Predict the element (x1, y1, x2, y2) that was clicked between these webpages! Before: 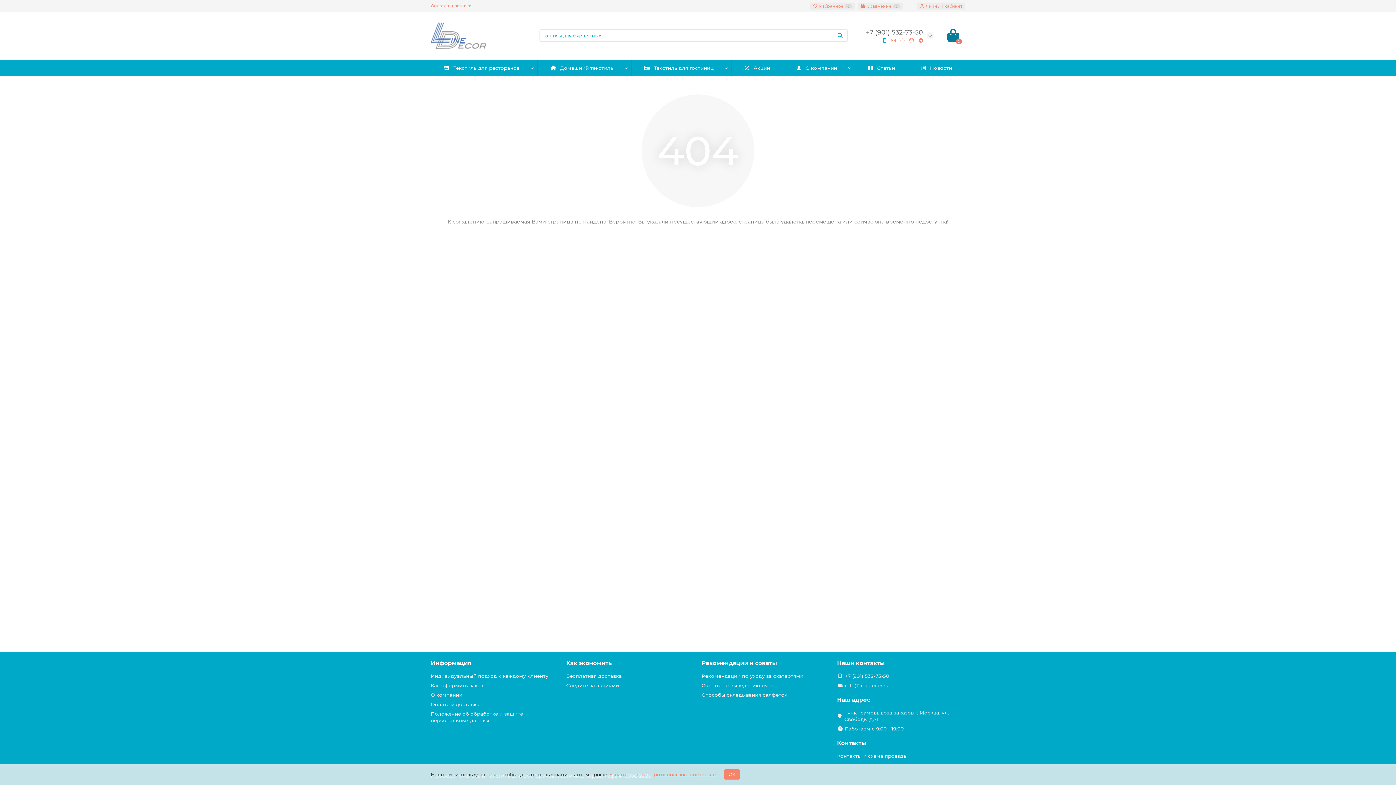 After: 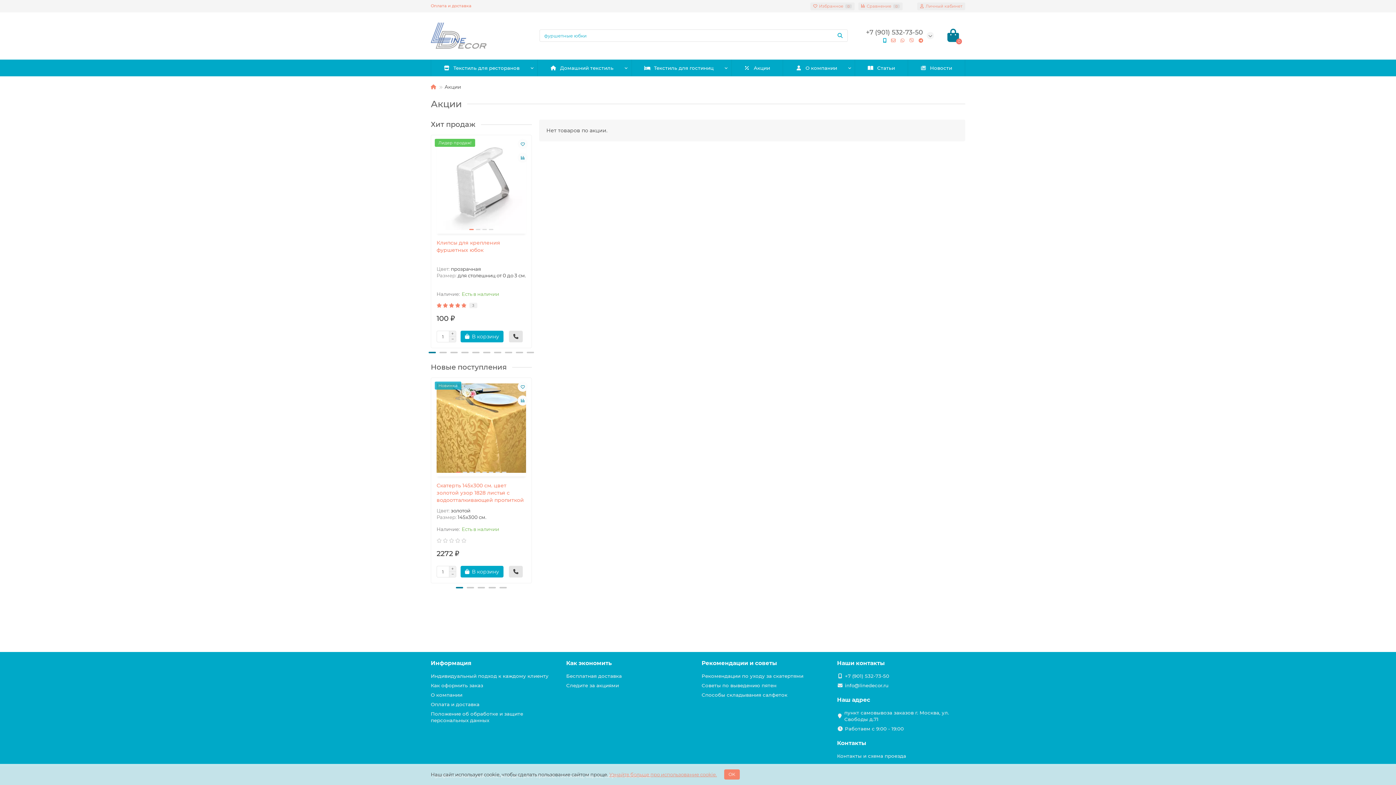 Action: bbox: (731, 59, 782, 76) label: Акции